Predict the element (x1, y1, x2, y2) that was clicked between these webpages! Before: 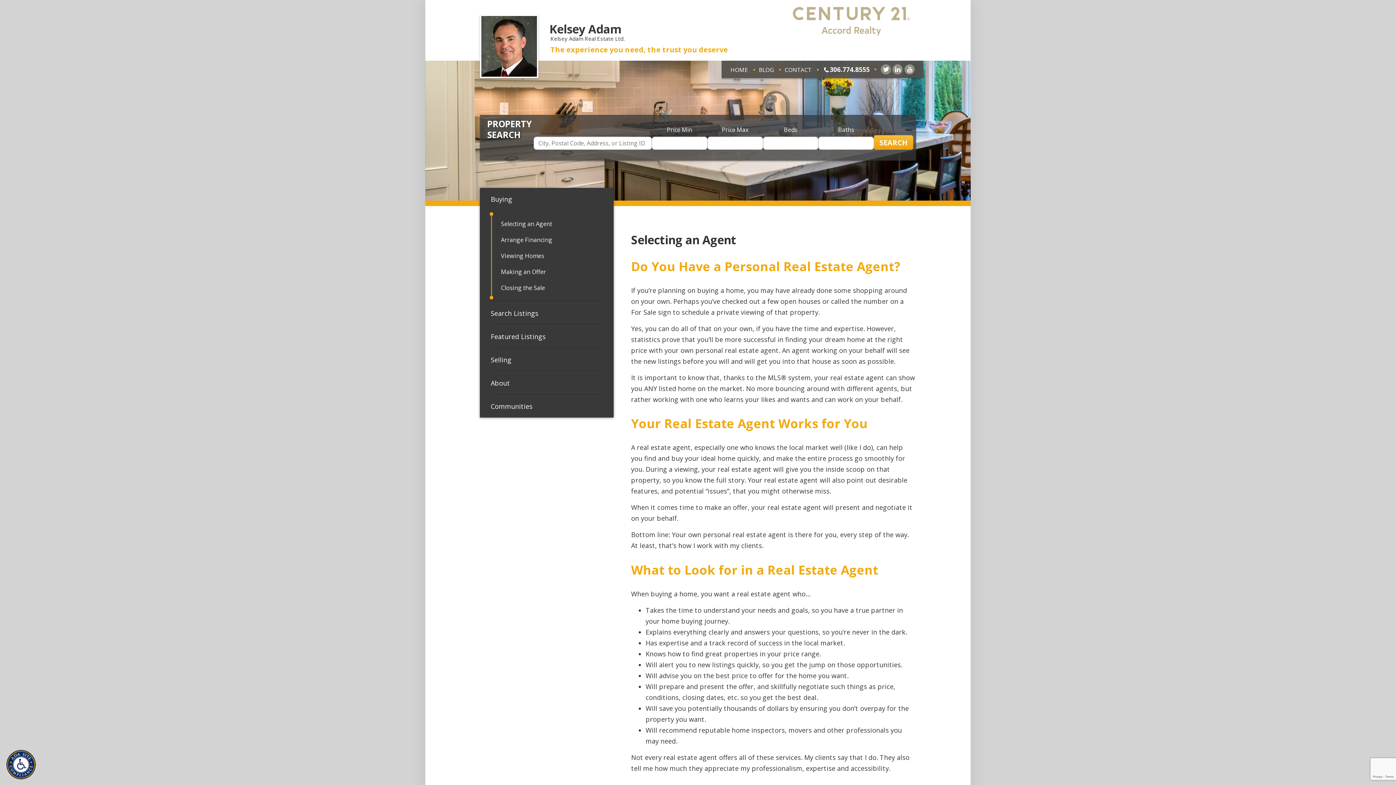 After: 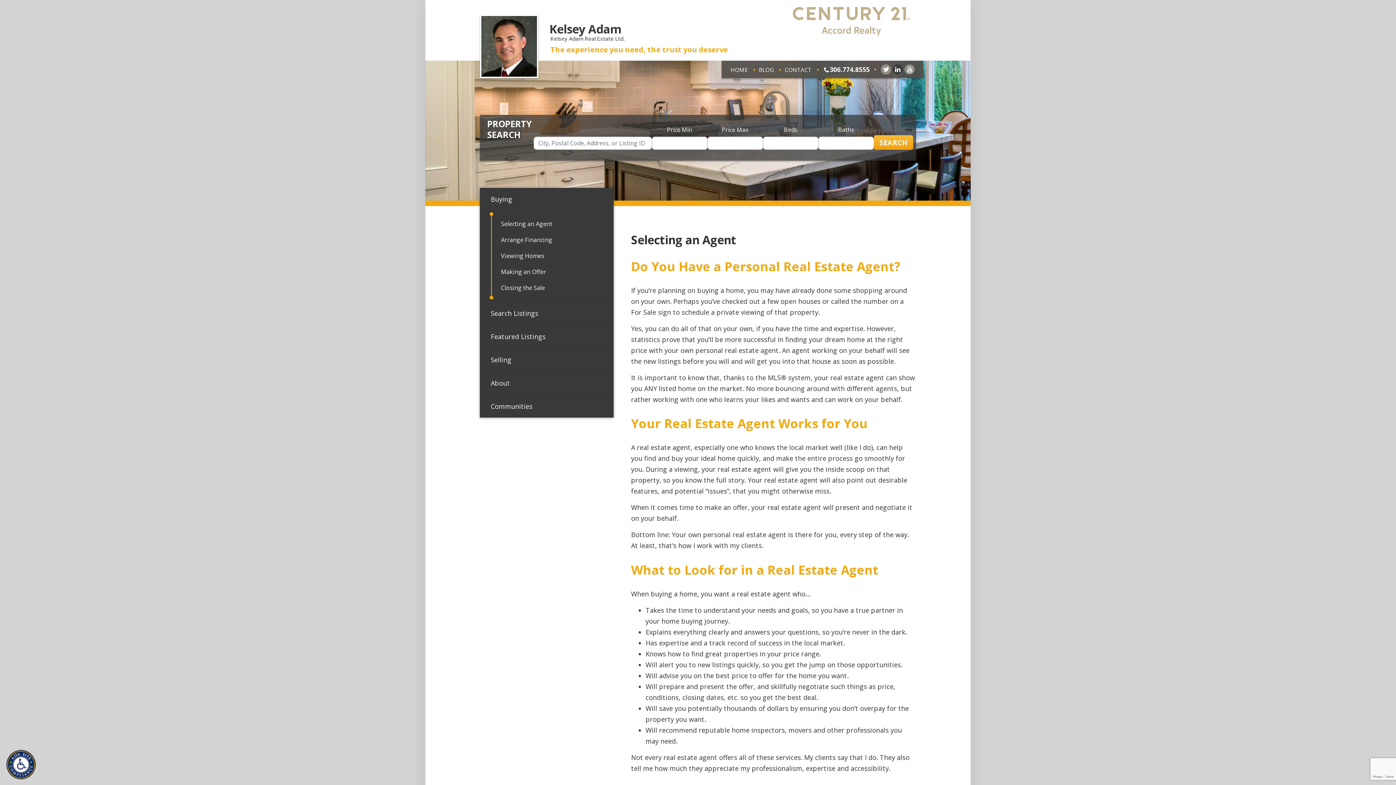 Action: label: Linkedin bbox: (892, 64, 902, 74)